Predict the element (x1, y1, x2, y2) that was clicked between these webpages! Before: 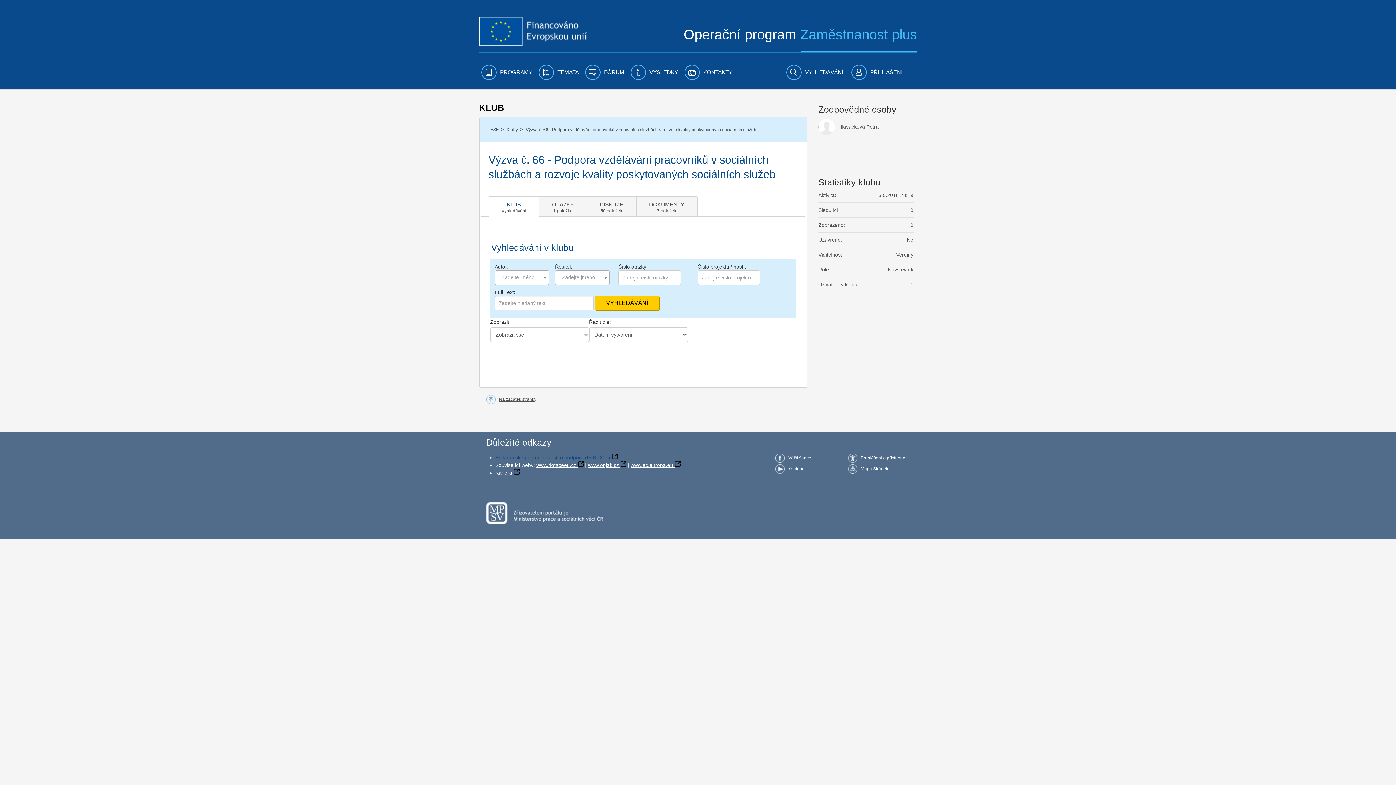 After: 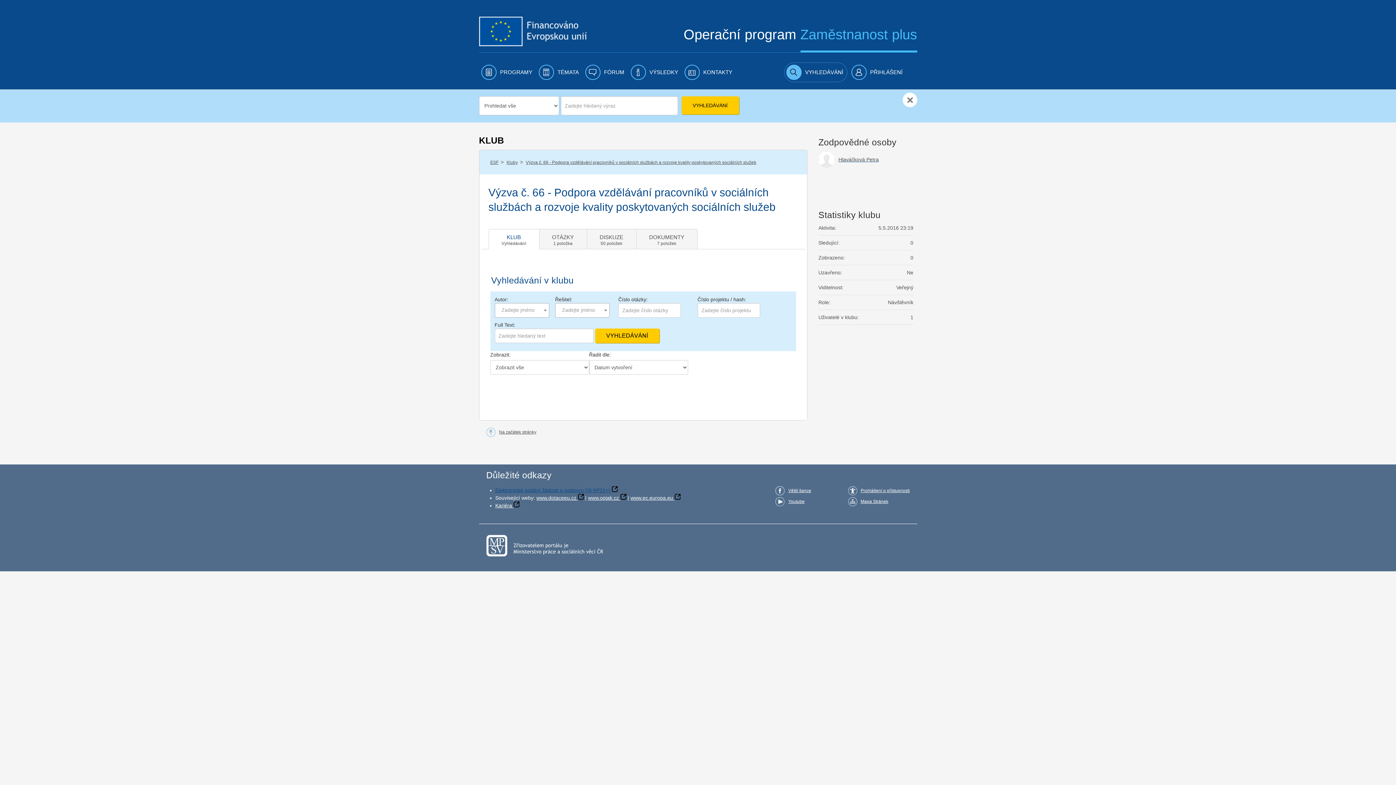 Action: bbox: (784, 62, 847, 82) label:  VYHLEDÁVÁNÍ